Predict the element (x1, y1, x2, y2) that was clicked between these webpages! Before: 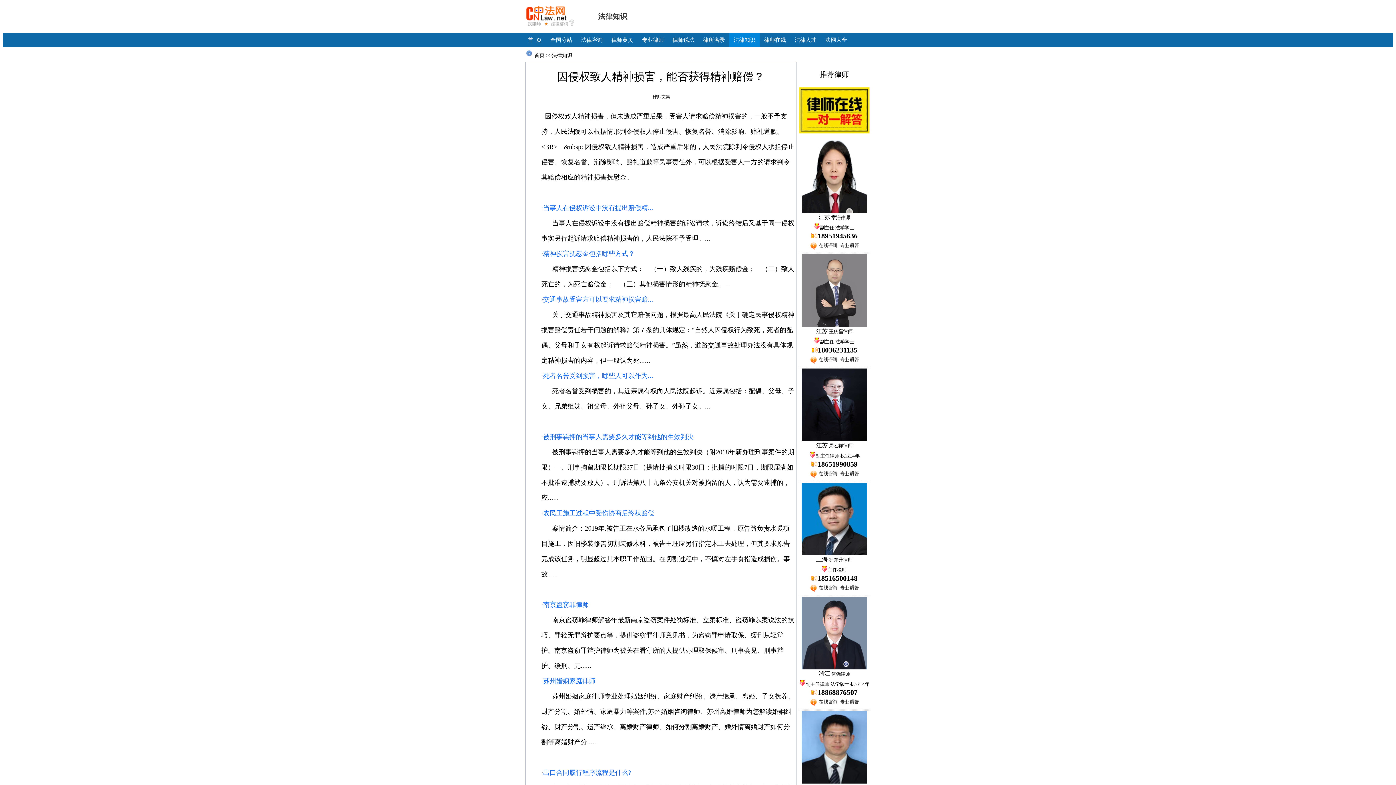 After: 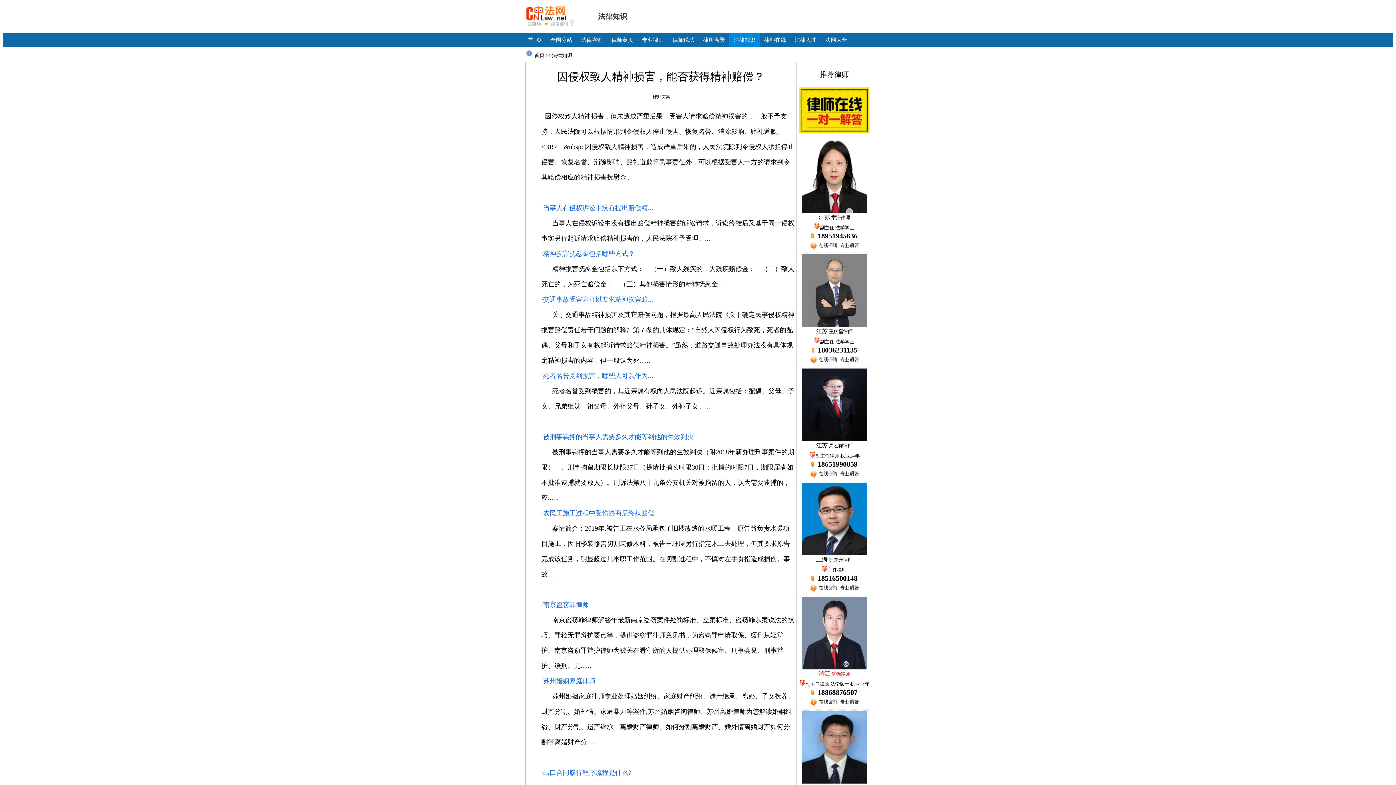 Action: label: 
浙江 何强律师 bbox: (801, 665, 867, 677)